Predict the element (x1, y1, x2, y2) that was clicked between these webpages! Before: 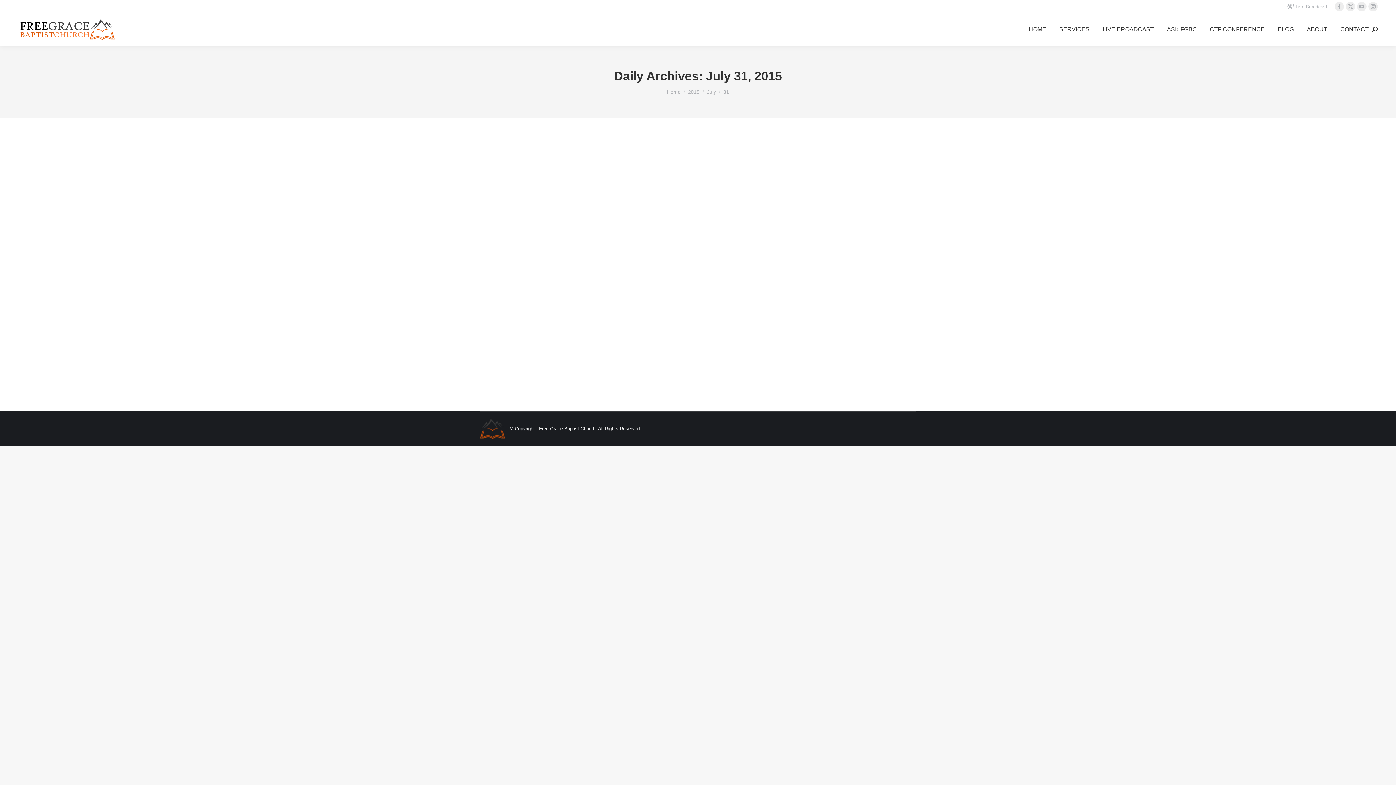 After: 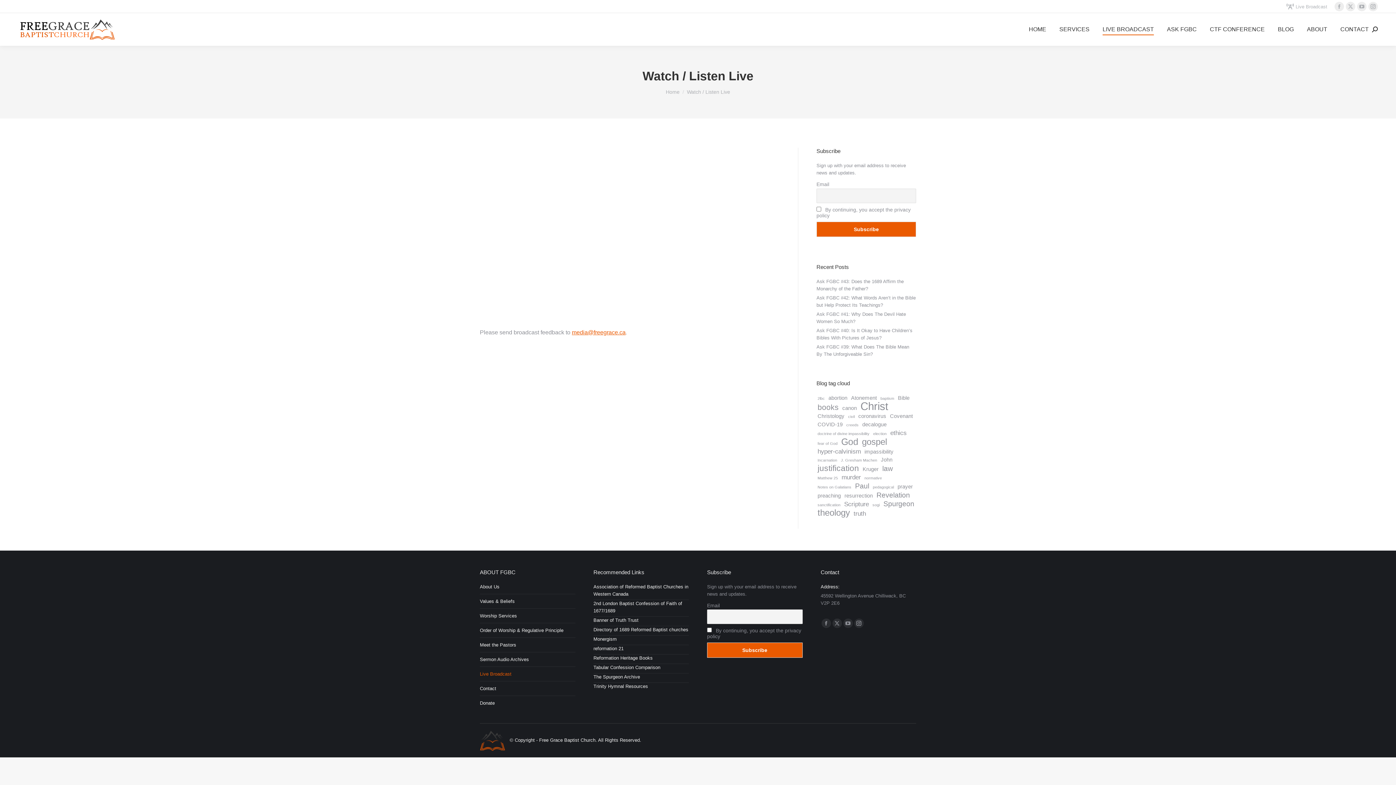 Action: label: LIVE BROADCAST bbox: (1101, 19, 1155, 39)